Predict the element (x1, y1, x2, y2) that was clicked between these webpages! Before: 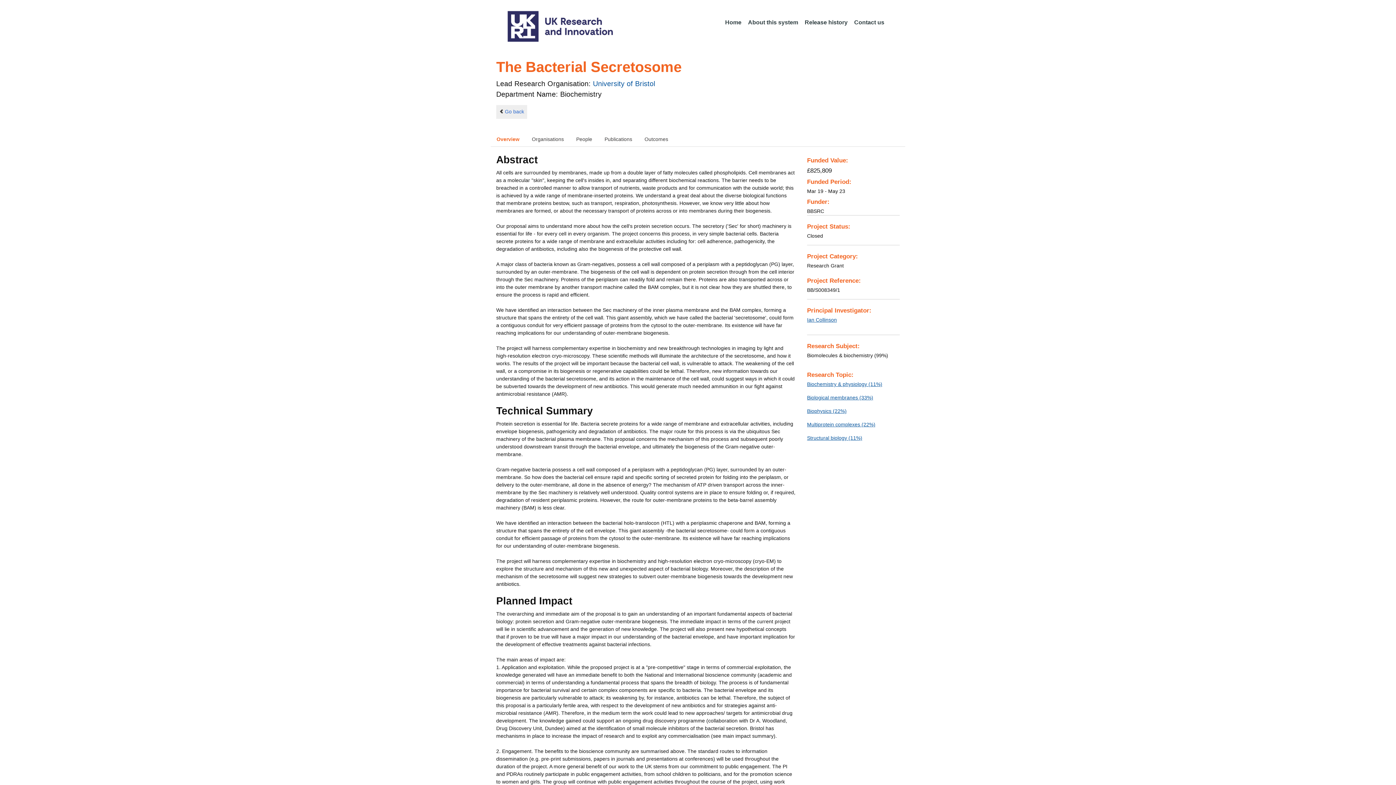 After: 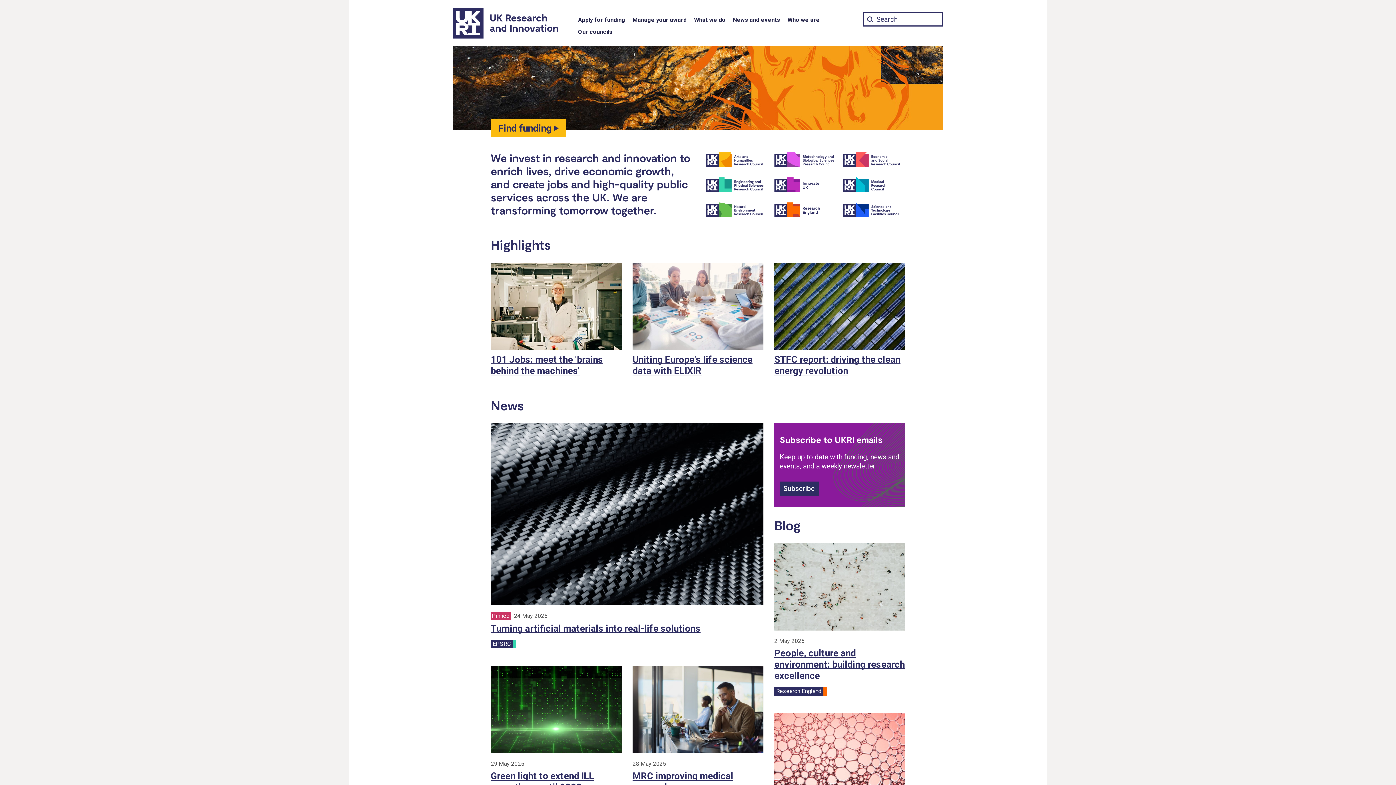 Action: bbox: (502, 10, 613, 41)